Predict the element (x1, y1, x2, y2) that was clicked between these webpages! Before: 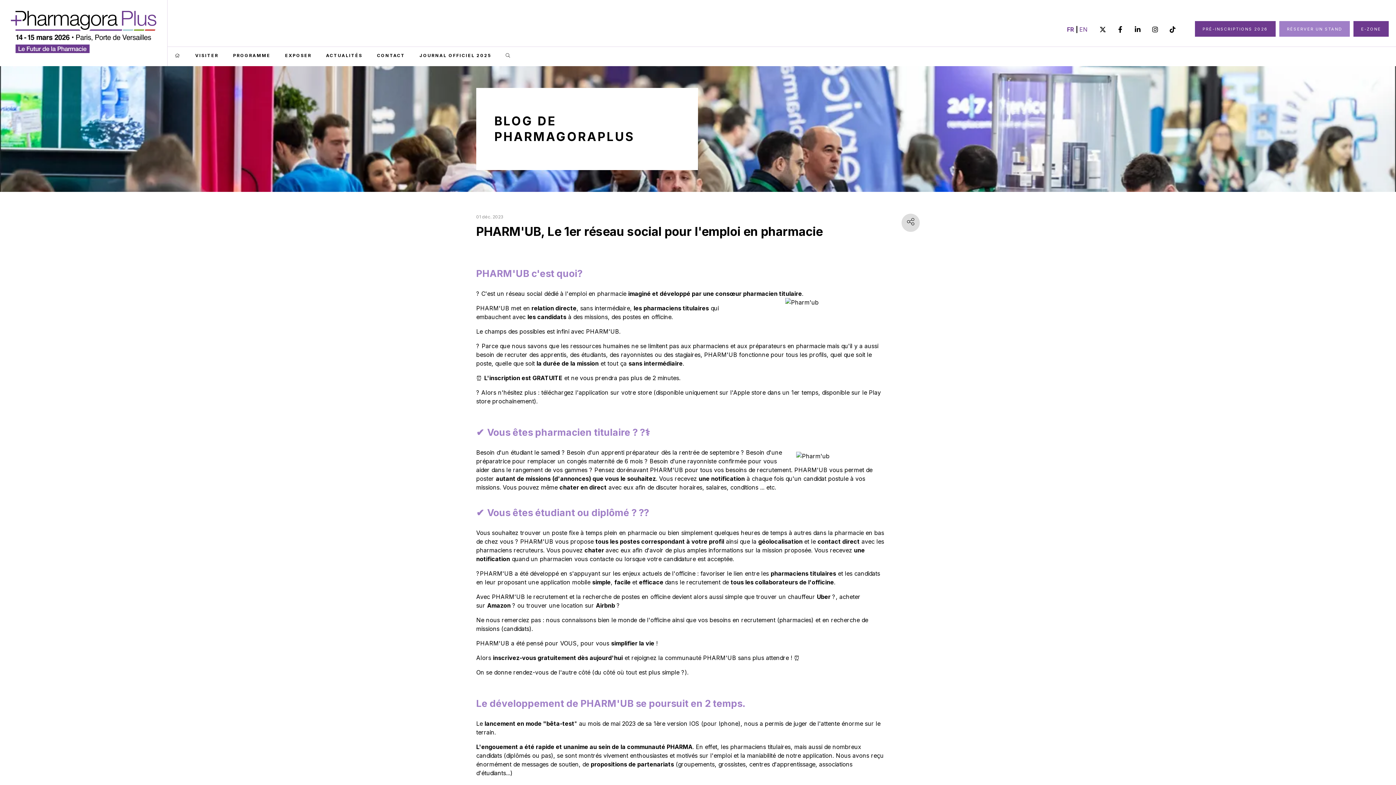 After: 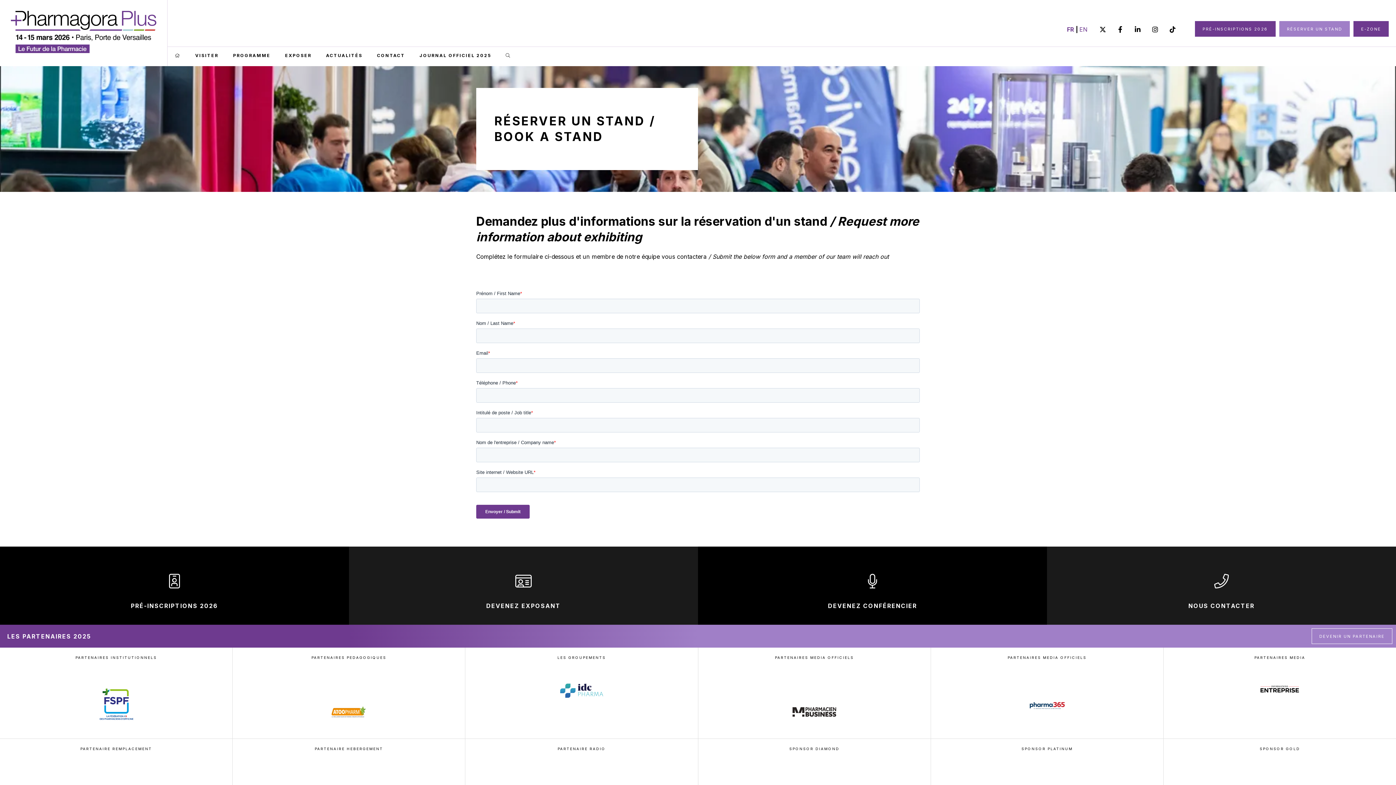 Action: label: RÉSERVER UN STAND bbox: (1279, 21, 1350, 36)